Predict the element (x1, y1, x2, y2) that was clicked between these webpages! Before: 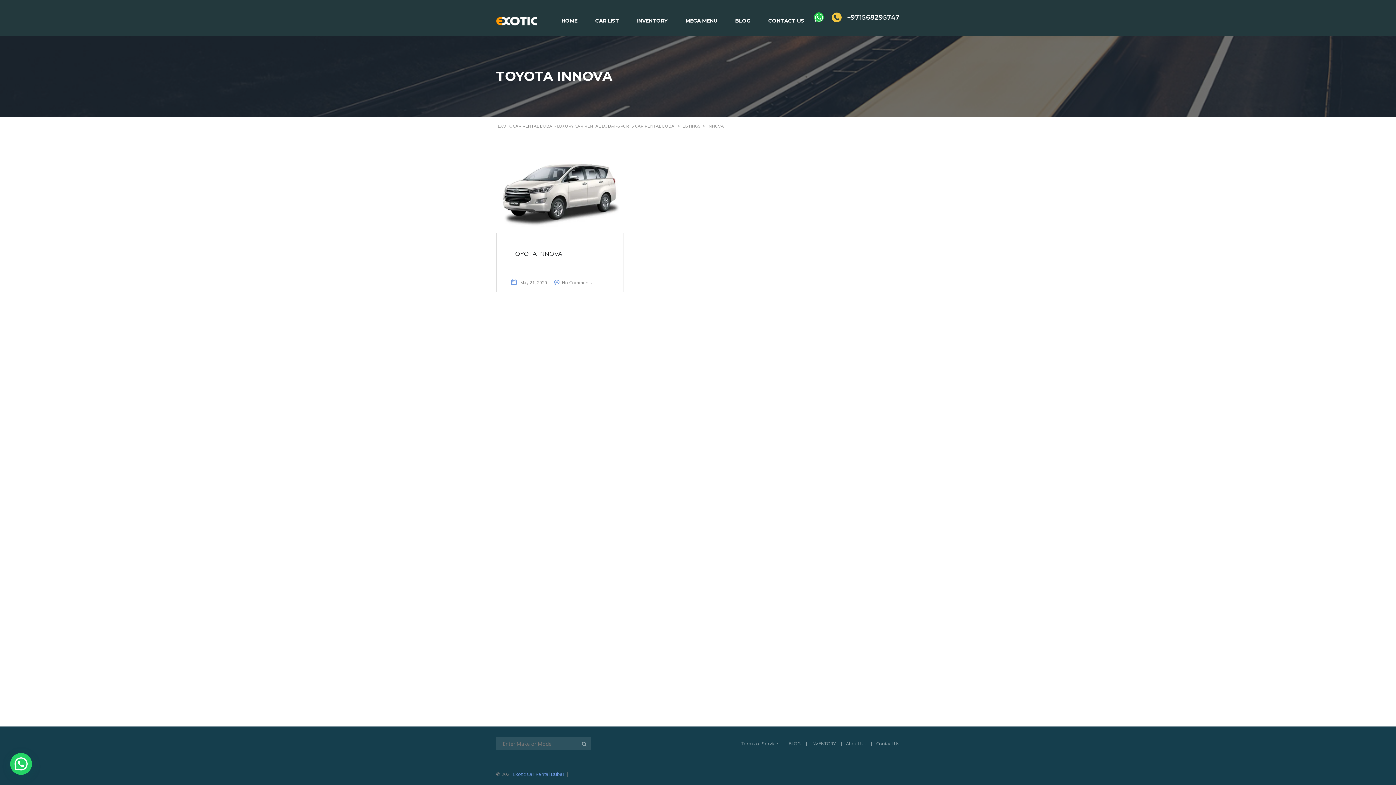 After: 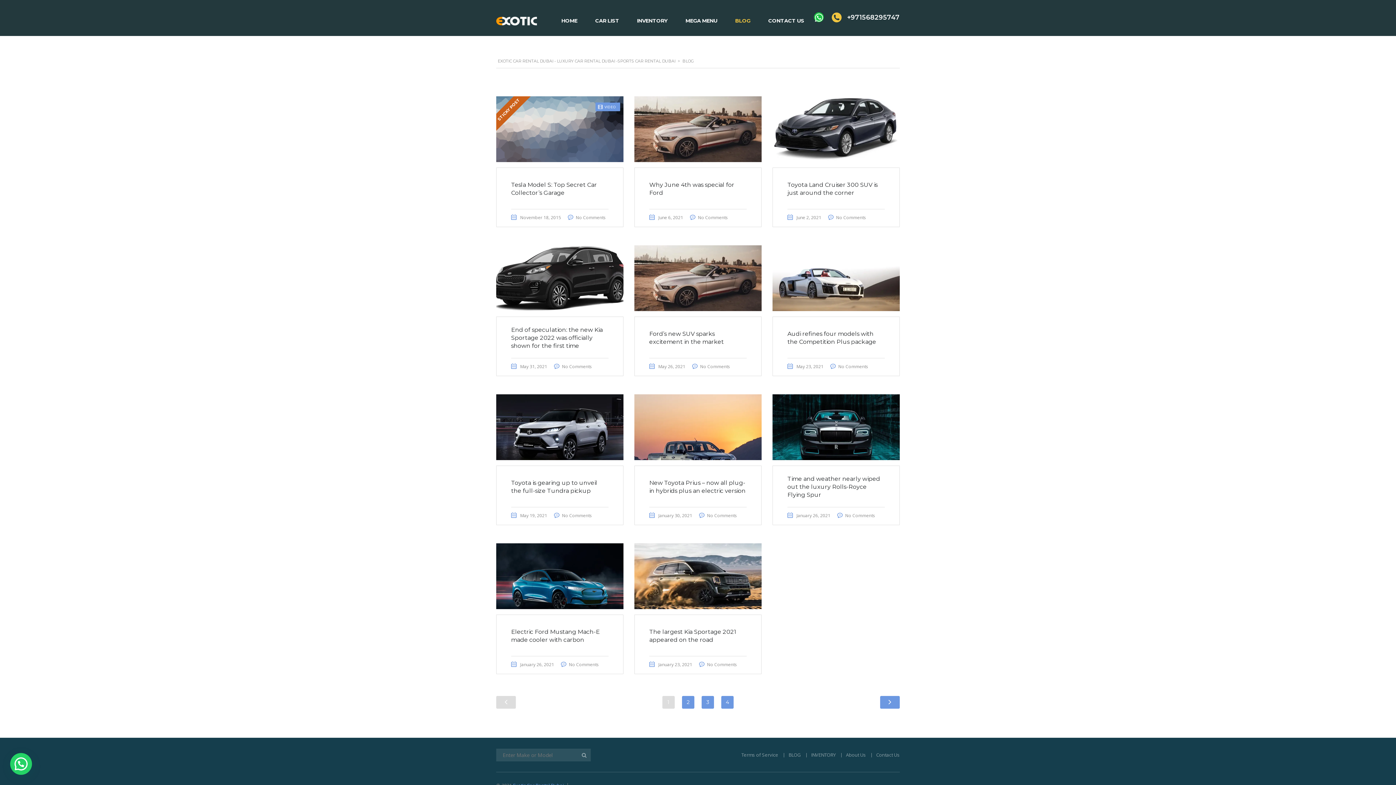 Action: label: BLOG bbox: (788, 740, 801, 747)